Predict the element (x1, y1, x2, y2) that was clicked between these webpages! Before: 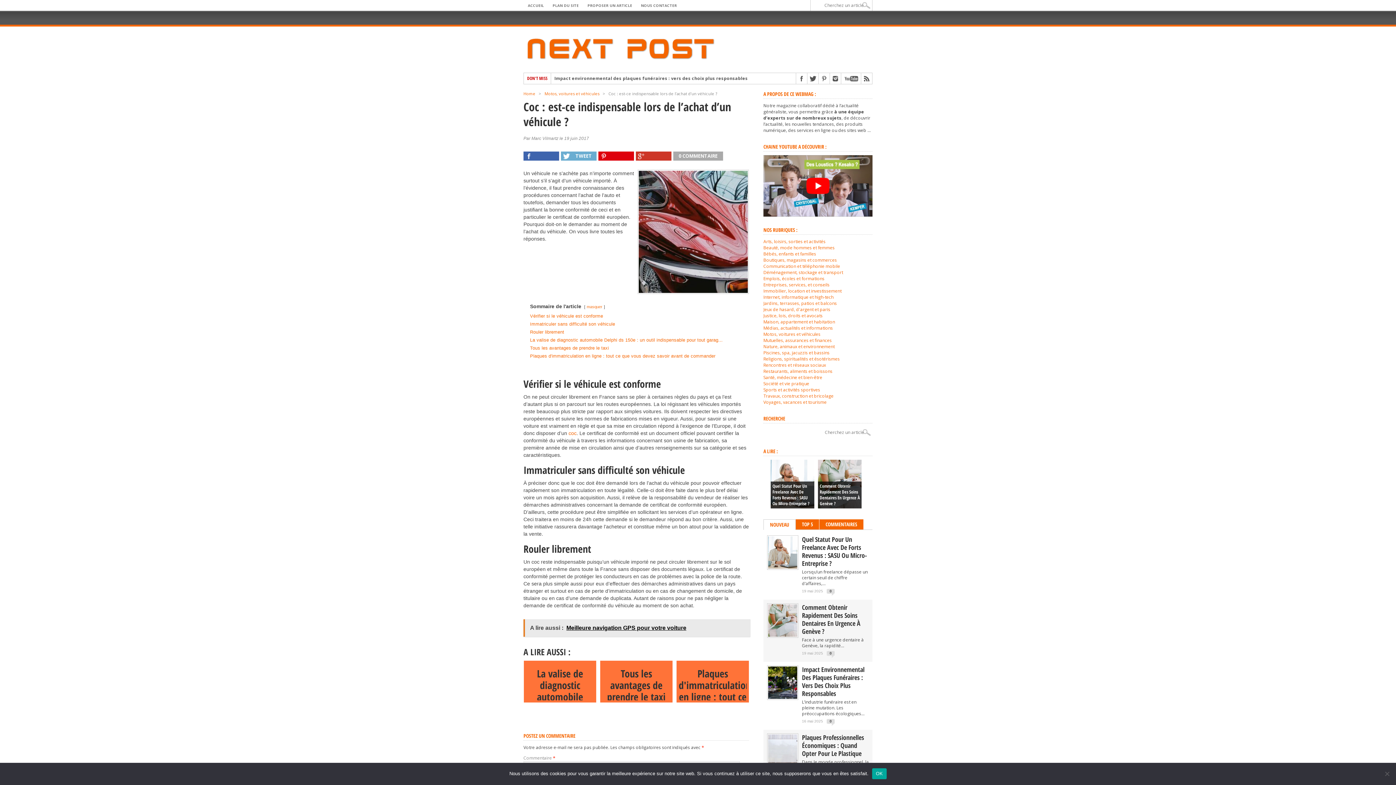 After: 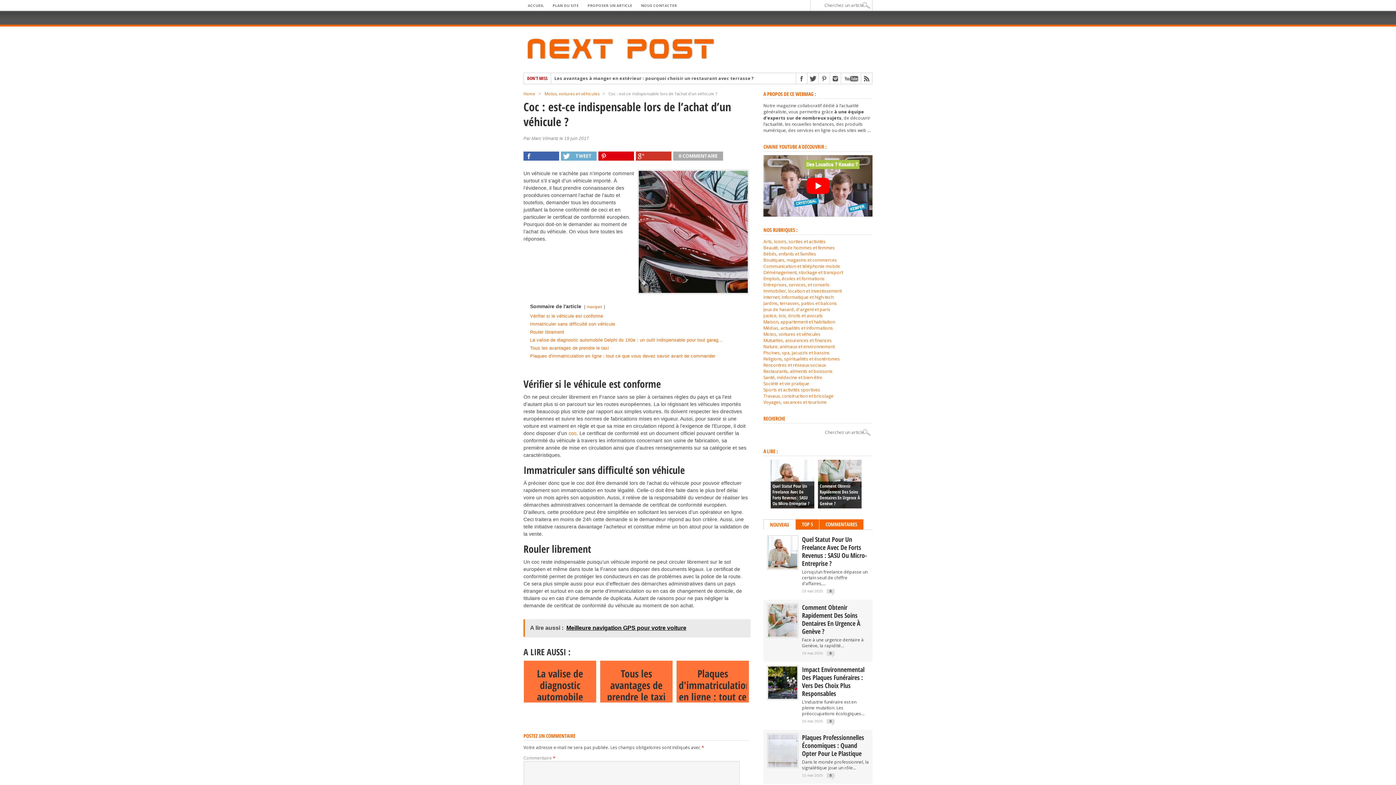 Action: bbox: (872, 768, 886, 779) label: OK